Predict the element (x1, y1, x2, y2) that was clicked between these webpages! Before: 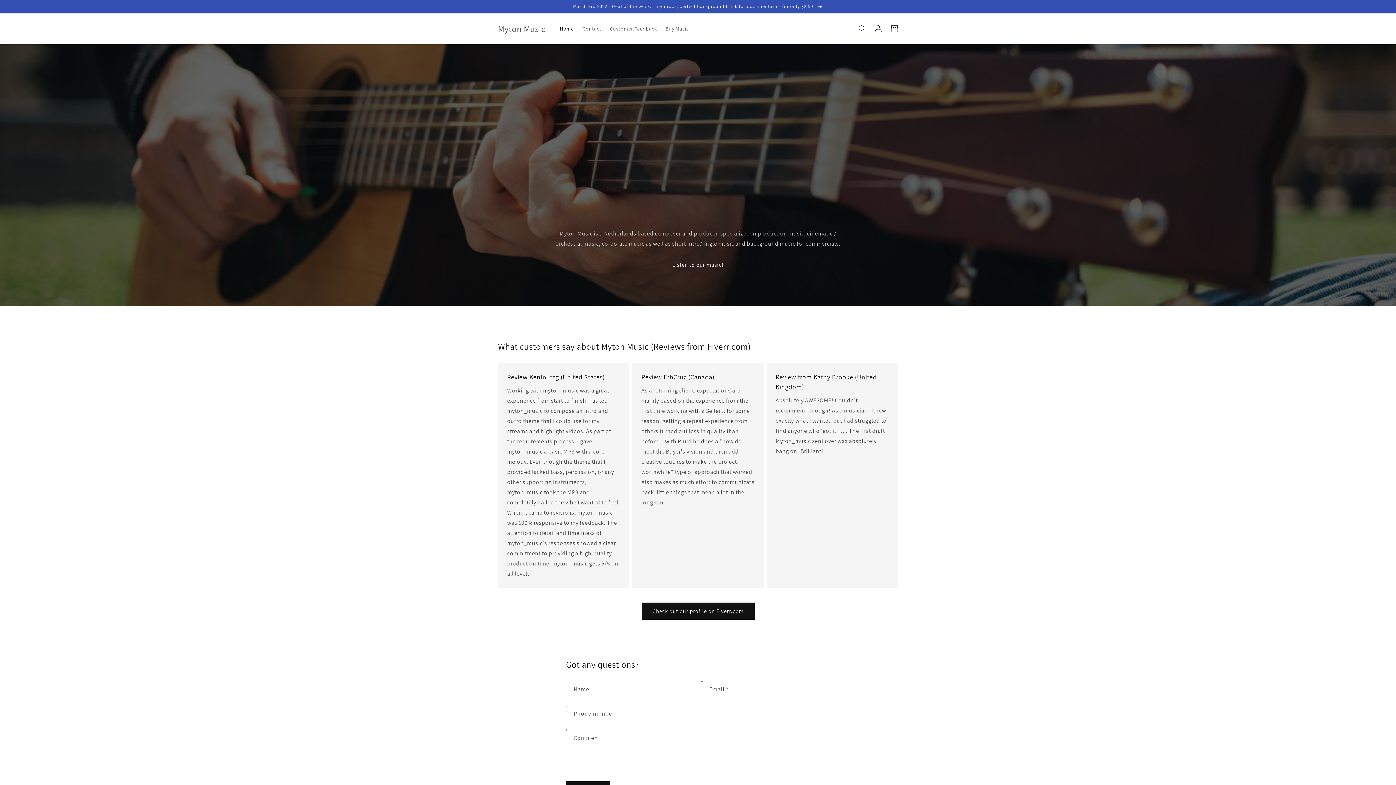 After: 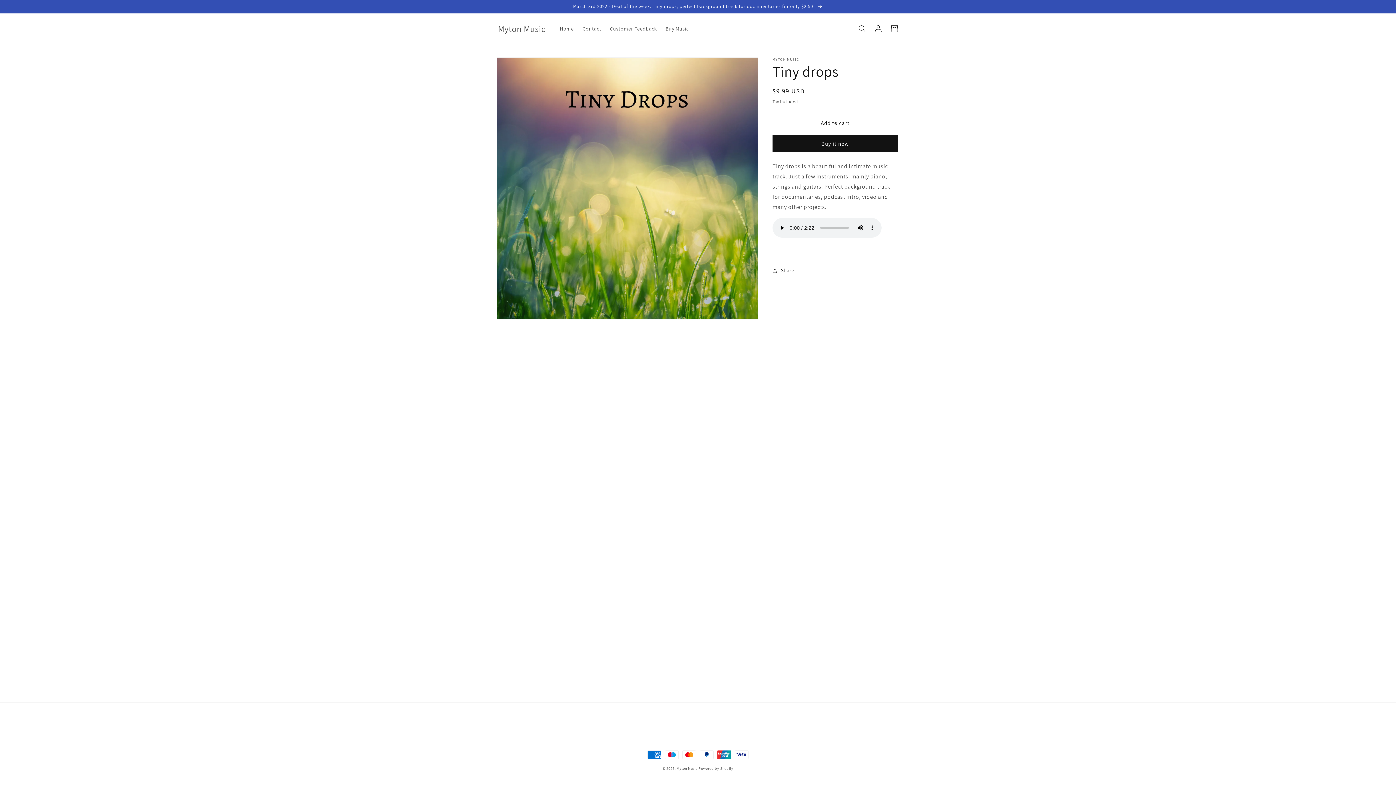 Action: label: March 3rd 2022 - Deal of the week: Tiny drops; perfect background track for documentaries for only $2.50  bbox: (0, 0, 1396, 13)